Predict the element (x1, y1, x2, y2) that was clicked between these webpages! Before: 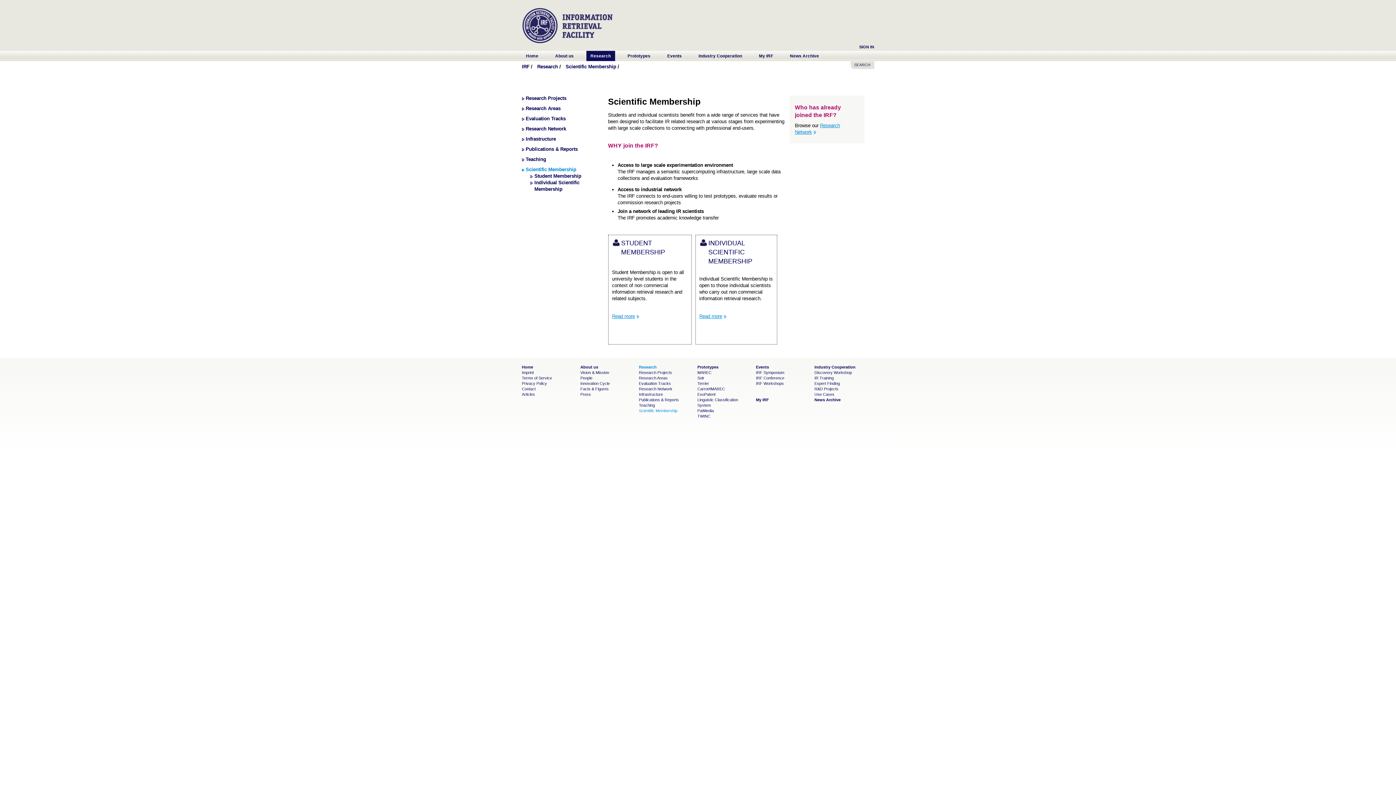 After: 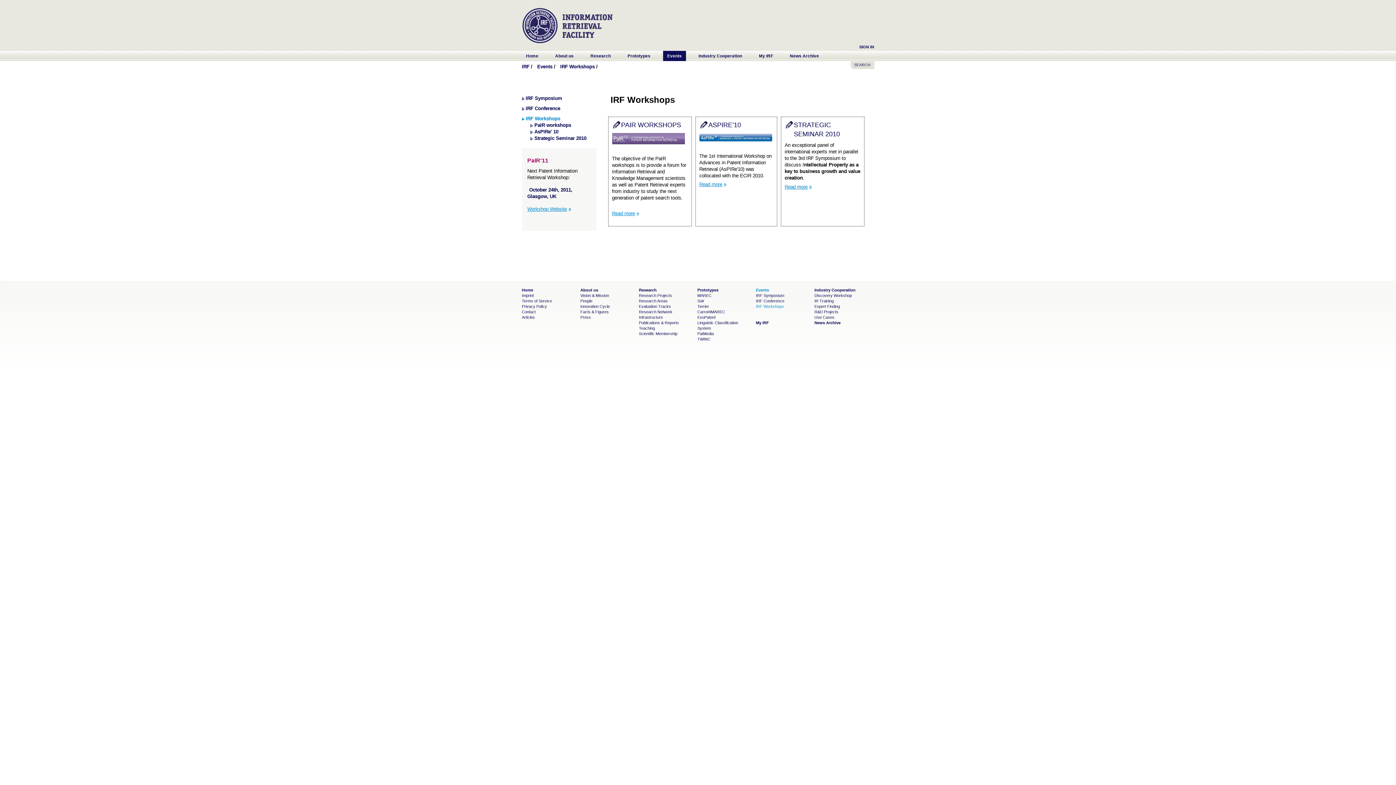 Action: bbox: (756, 381, 784, 385) label: IRF Workshops